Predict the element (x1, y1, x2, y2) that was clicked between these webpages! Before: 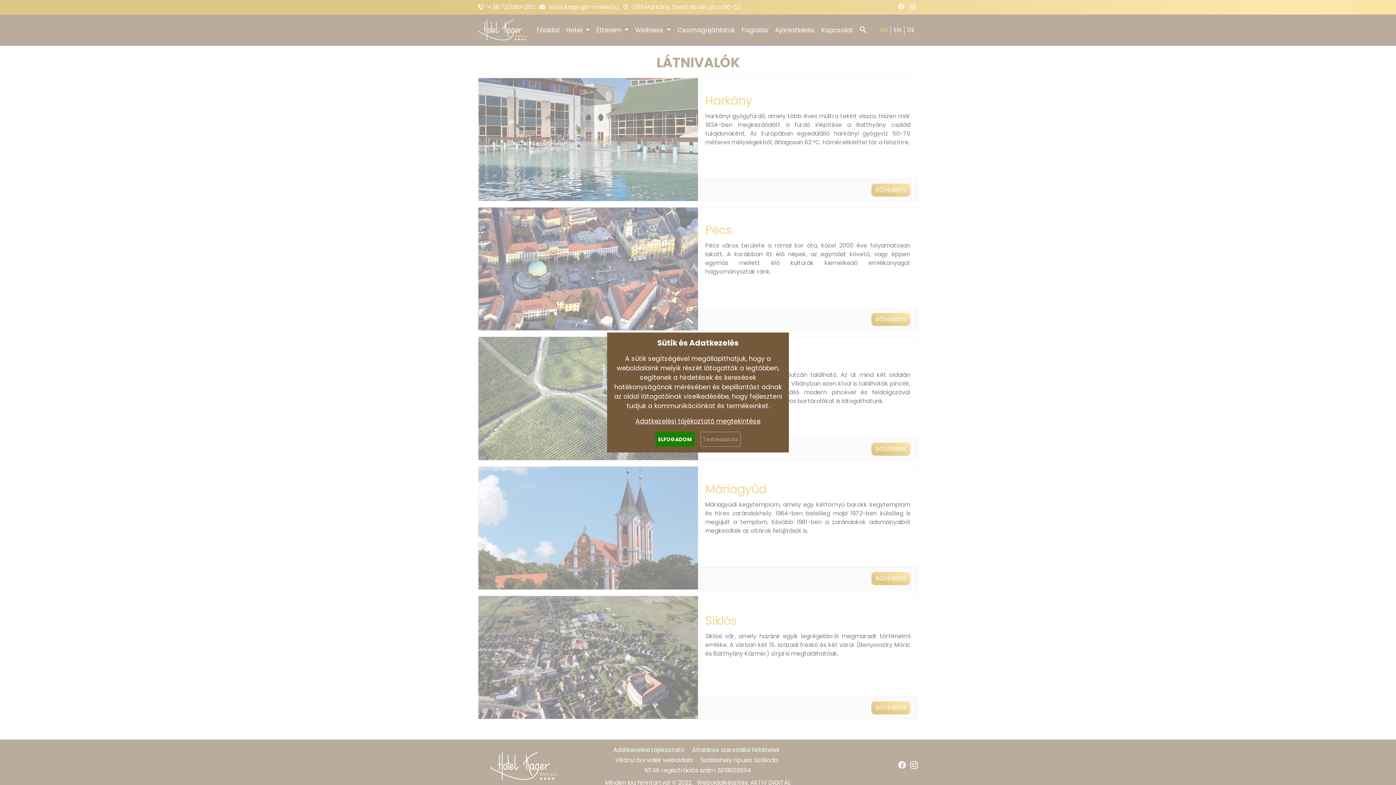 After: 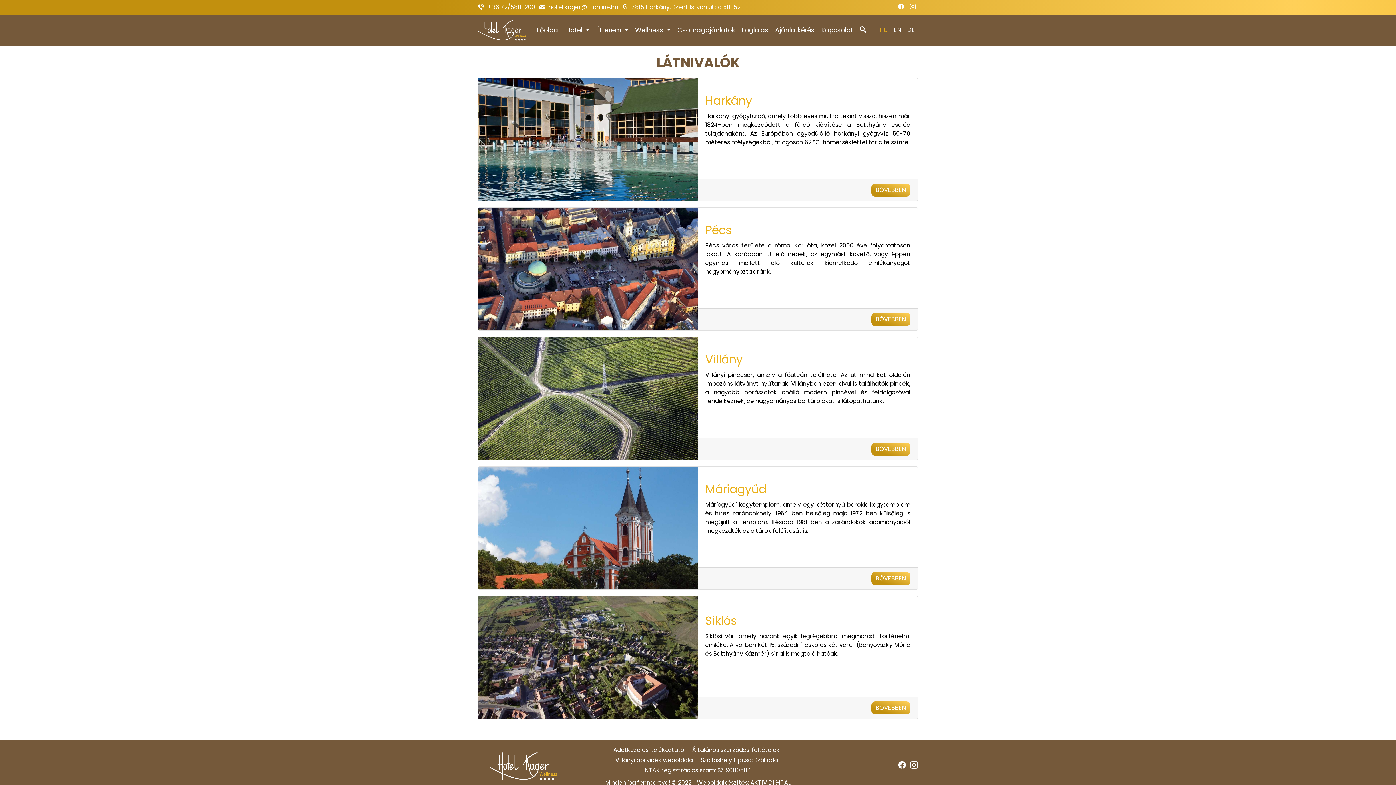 Action: label: ELFOGADOM bbox: (655, 432, 694, 446)